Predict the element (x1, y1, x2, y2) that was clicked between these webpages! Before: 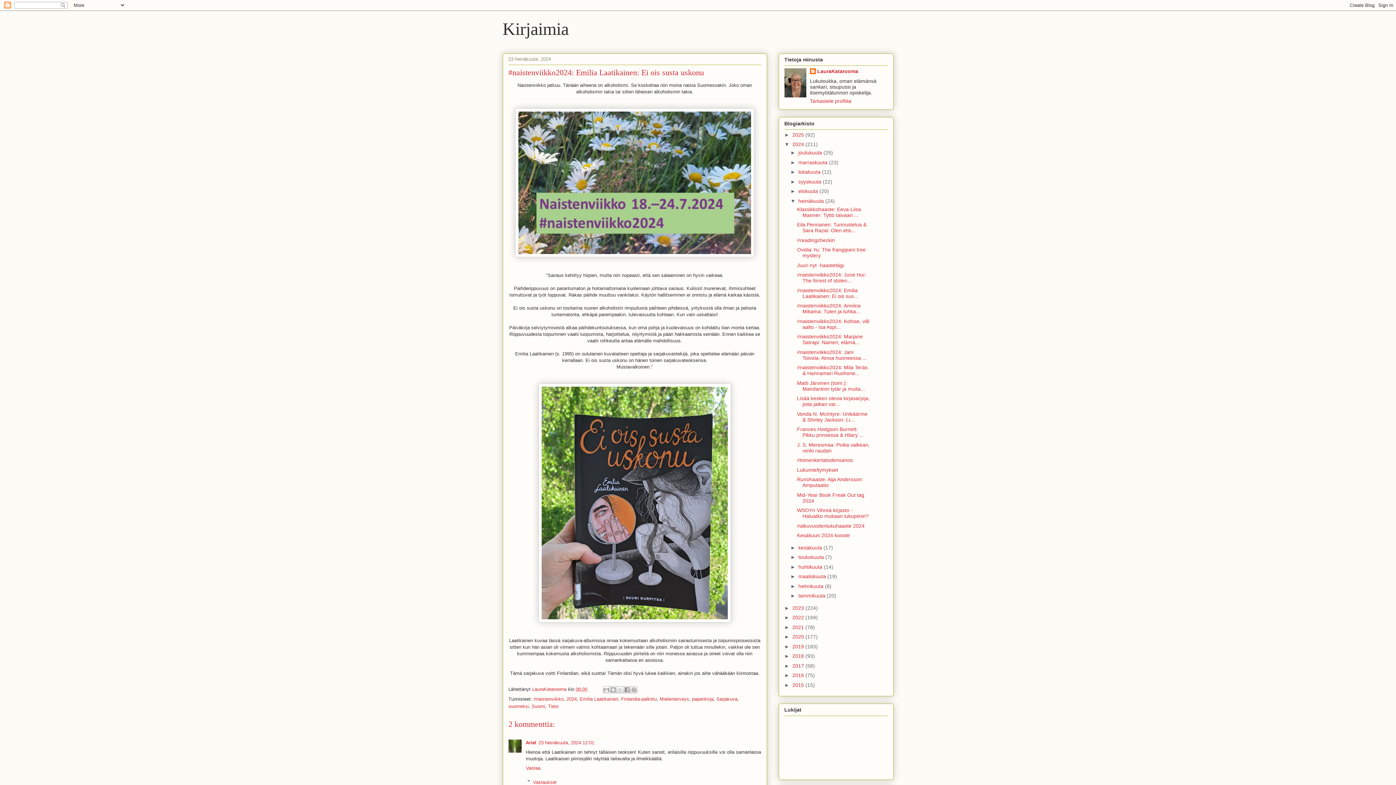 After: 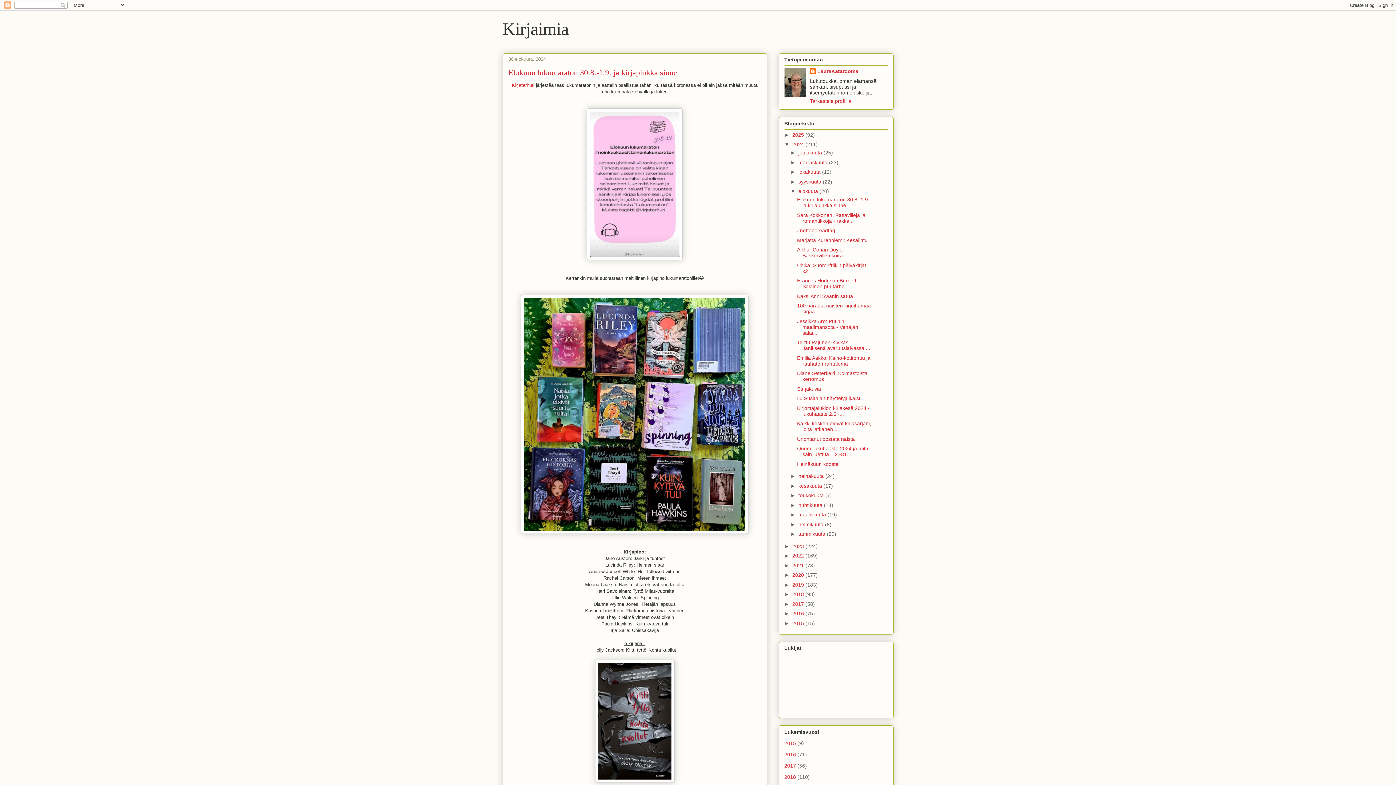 Action: bbox: (798, 188, 819, 194) label: elokuuta 